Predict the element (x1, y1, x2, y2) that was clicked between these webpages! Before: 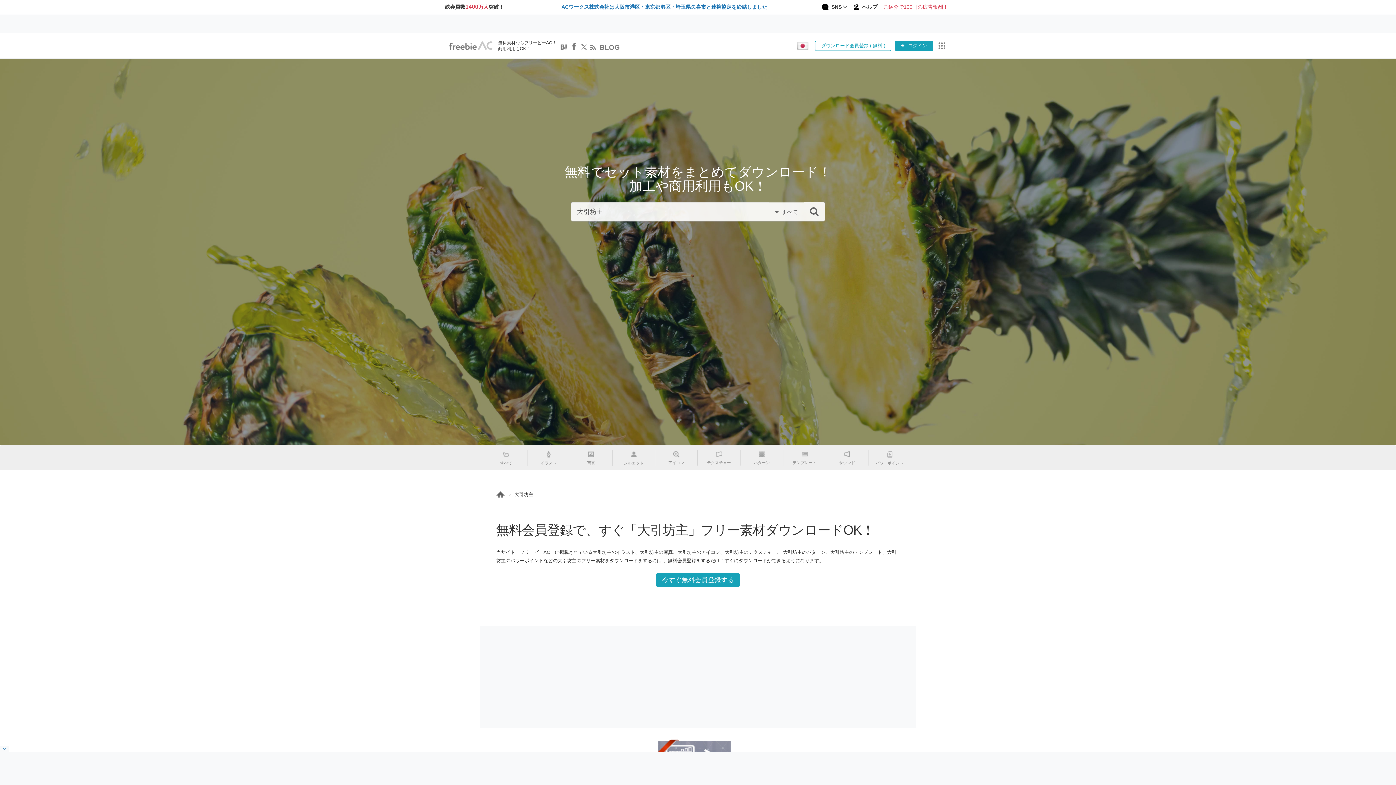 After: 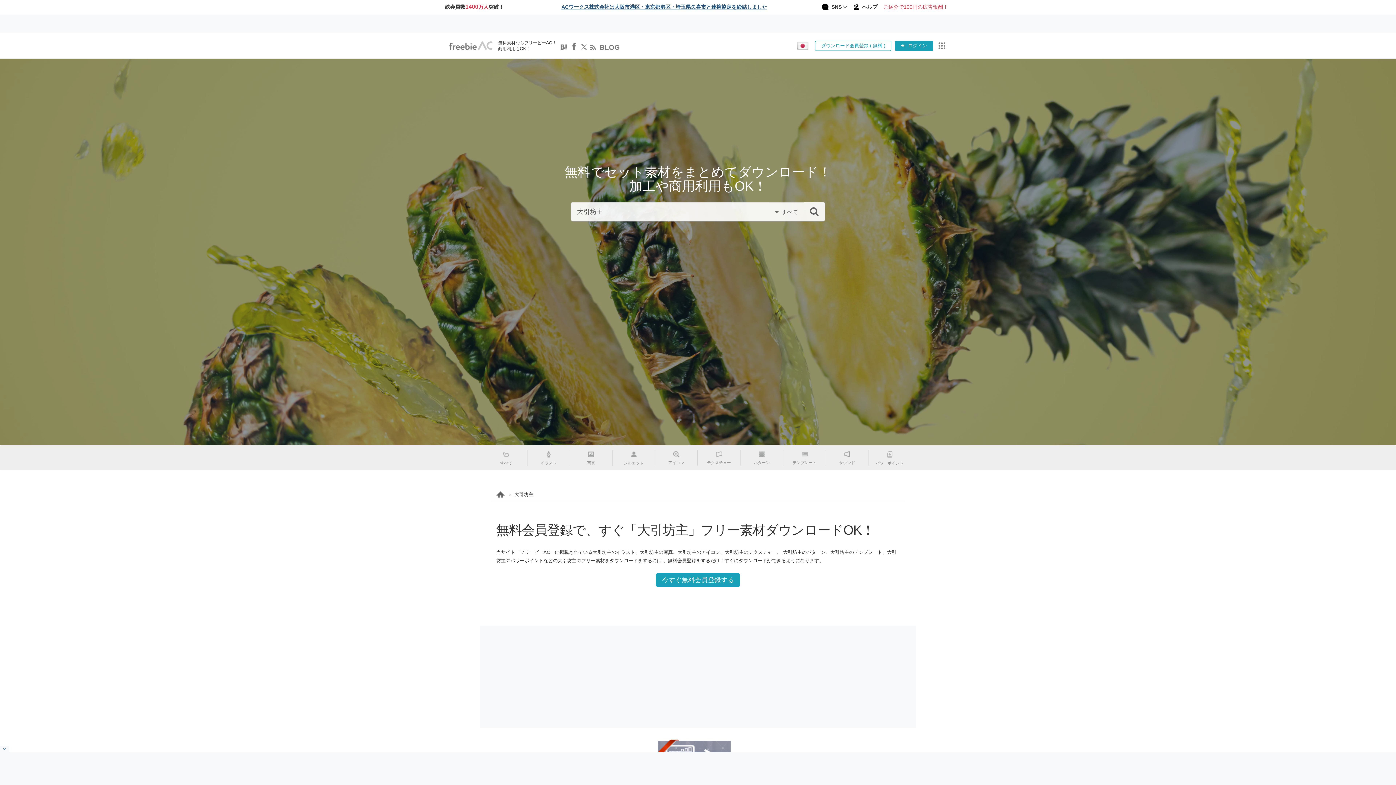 Action: bbox: (561, 4, 767, 9) label: ACワークス株式会社は大阪市港区・東京都港区・埼玉県久喜市と連携協定を締結しました